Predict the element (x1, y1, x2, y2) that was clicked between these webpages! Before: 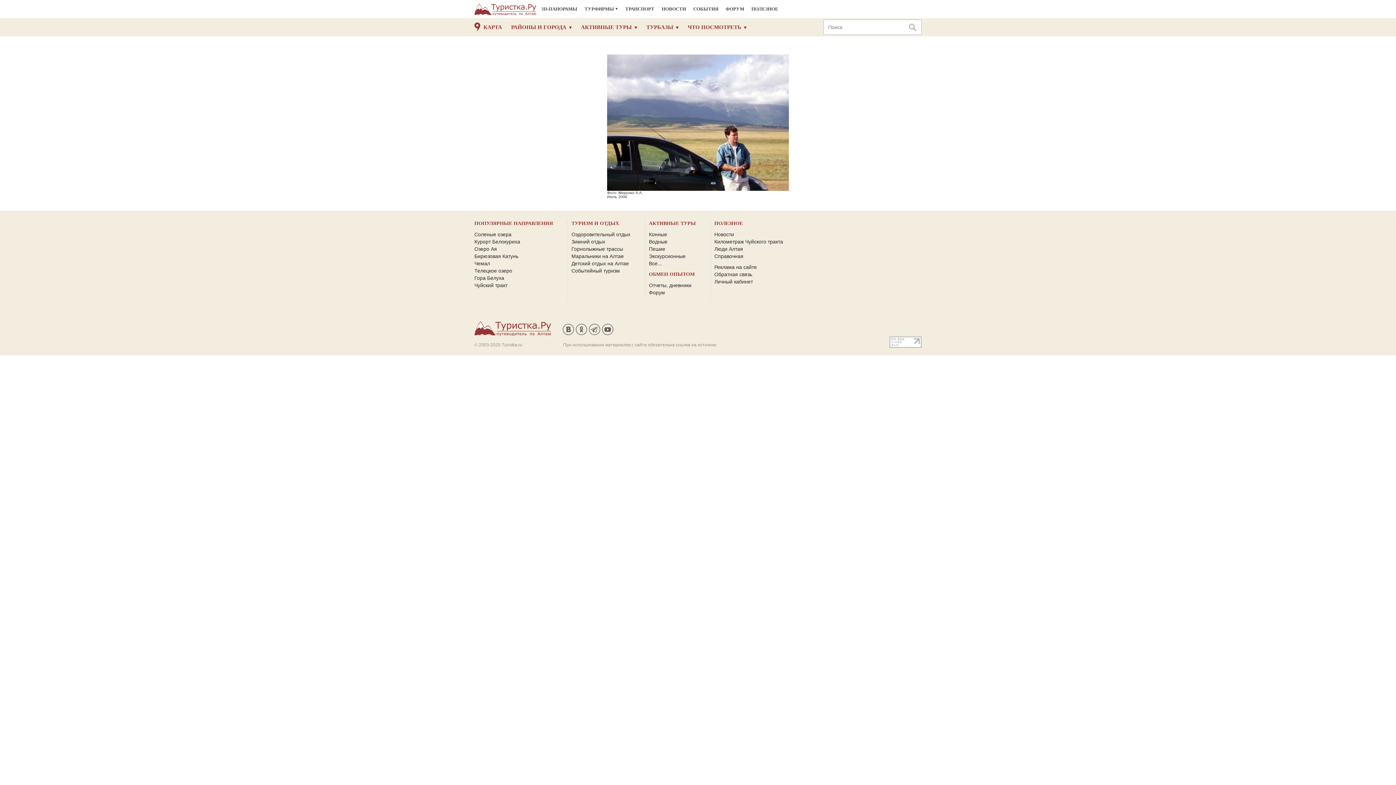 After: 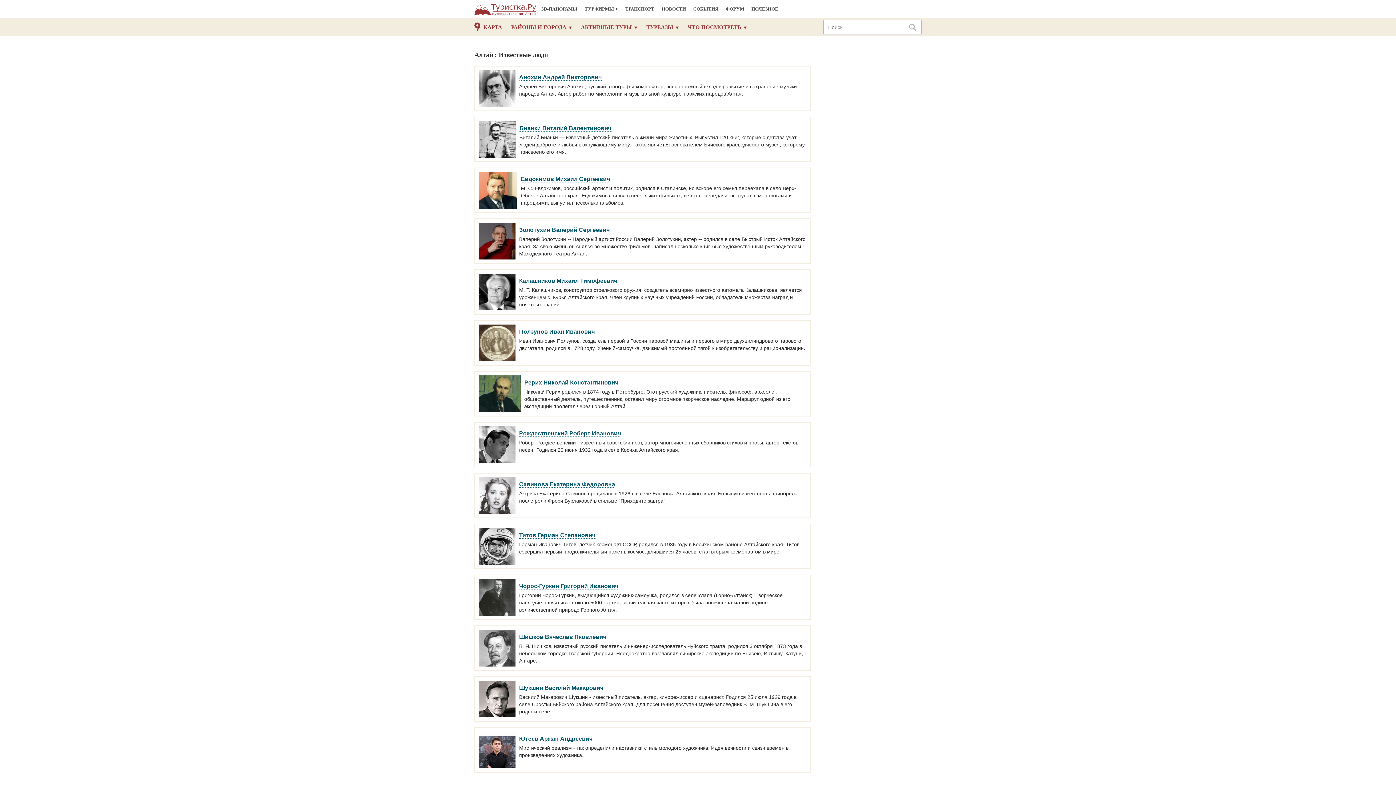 Action: bbox: (714, 246, 743, 252) label: Люди Алтая